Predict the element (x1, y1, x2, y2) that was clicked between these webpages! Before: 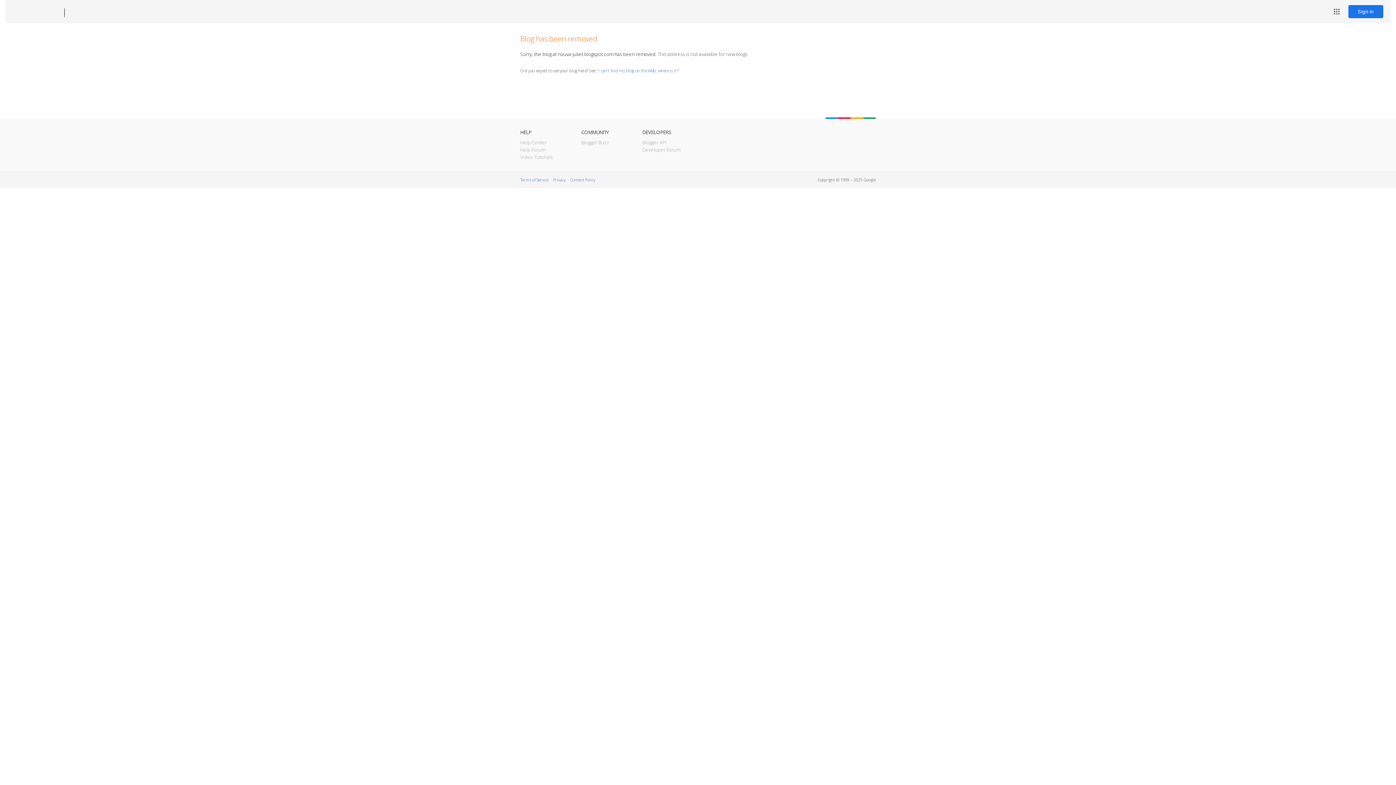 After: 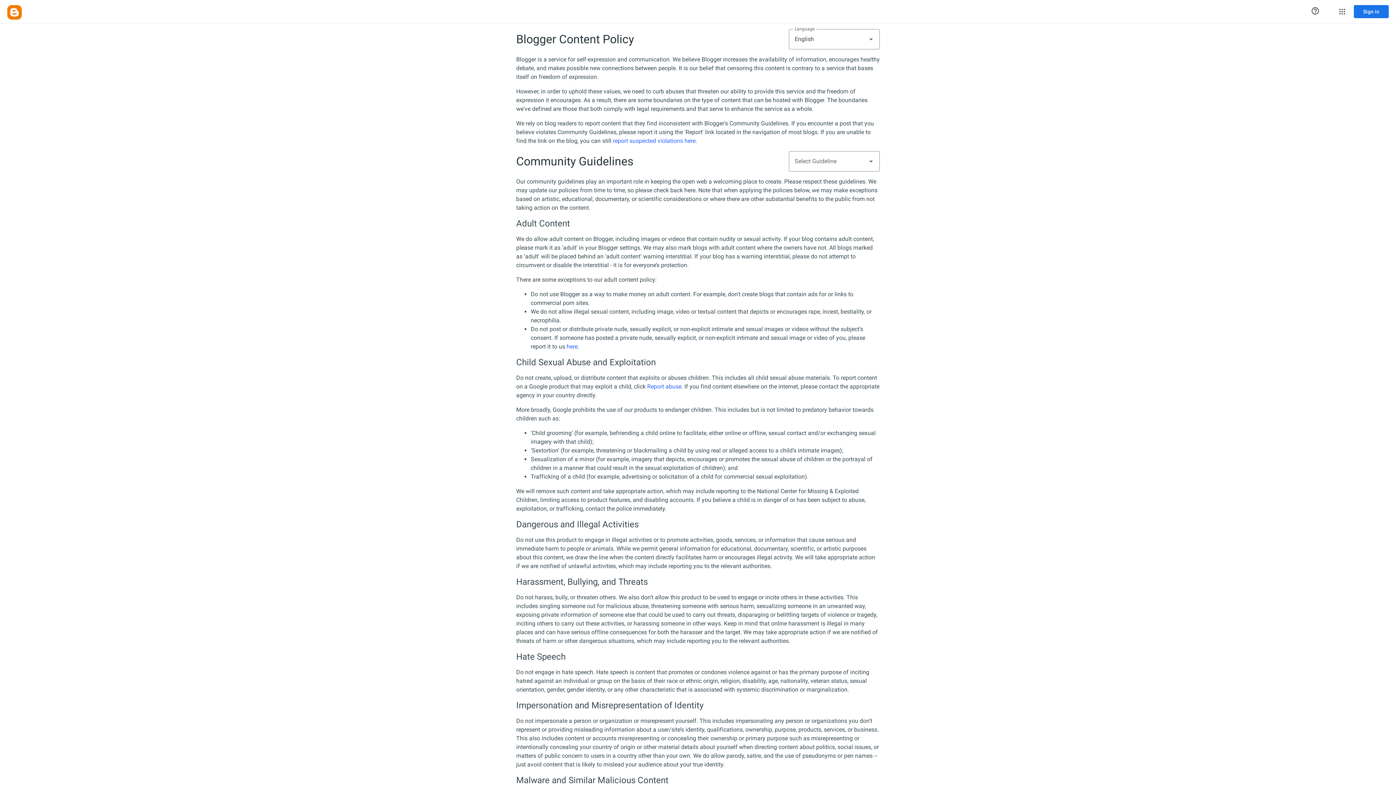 Action: bbox: (570, 177, 595, 182) label: Content Policy